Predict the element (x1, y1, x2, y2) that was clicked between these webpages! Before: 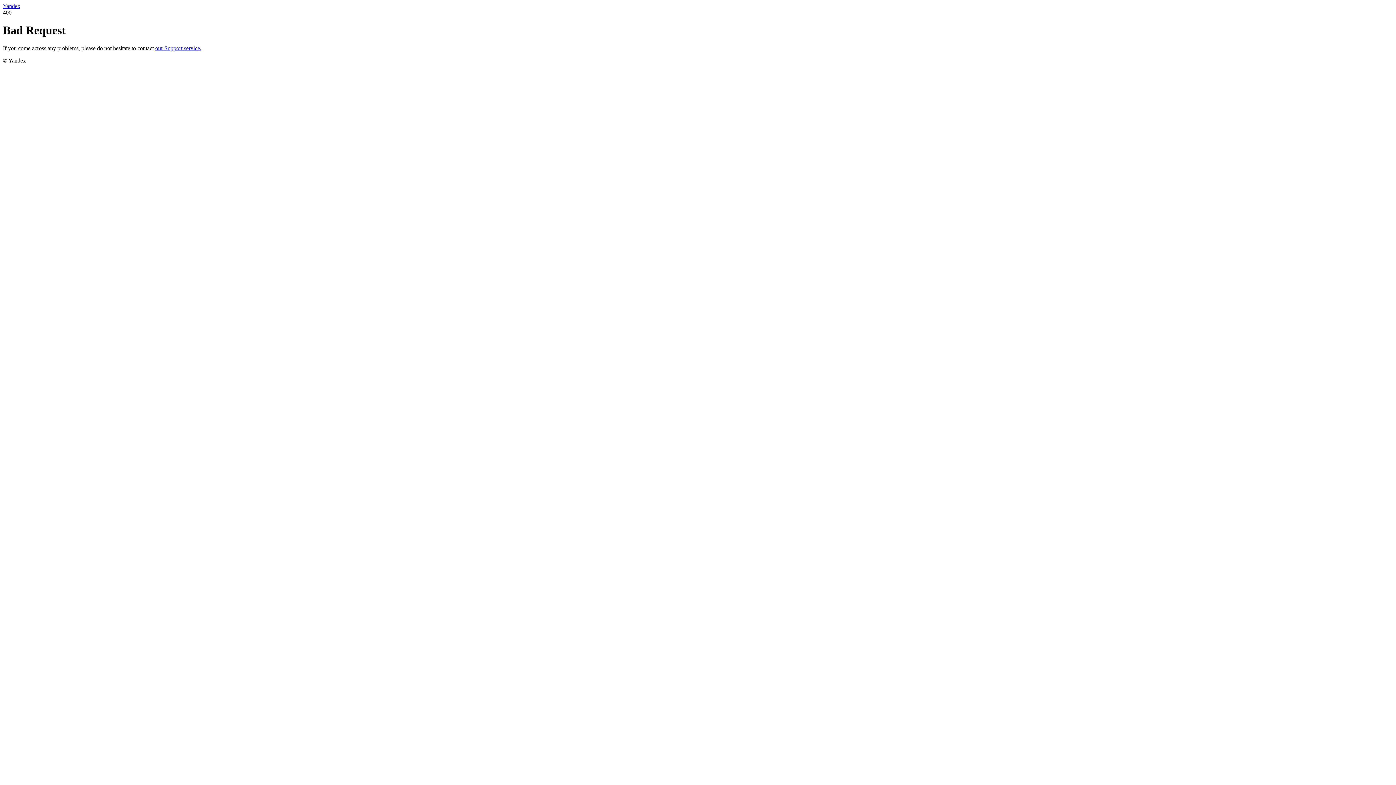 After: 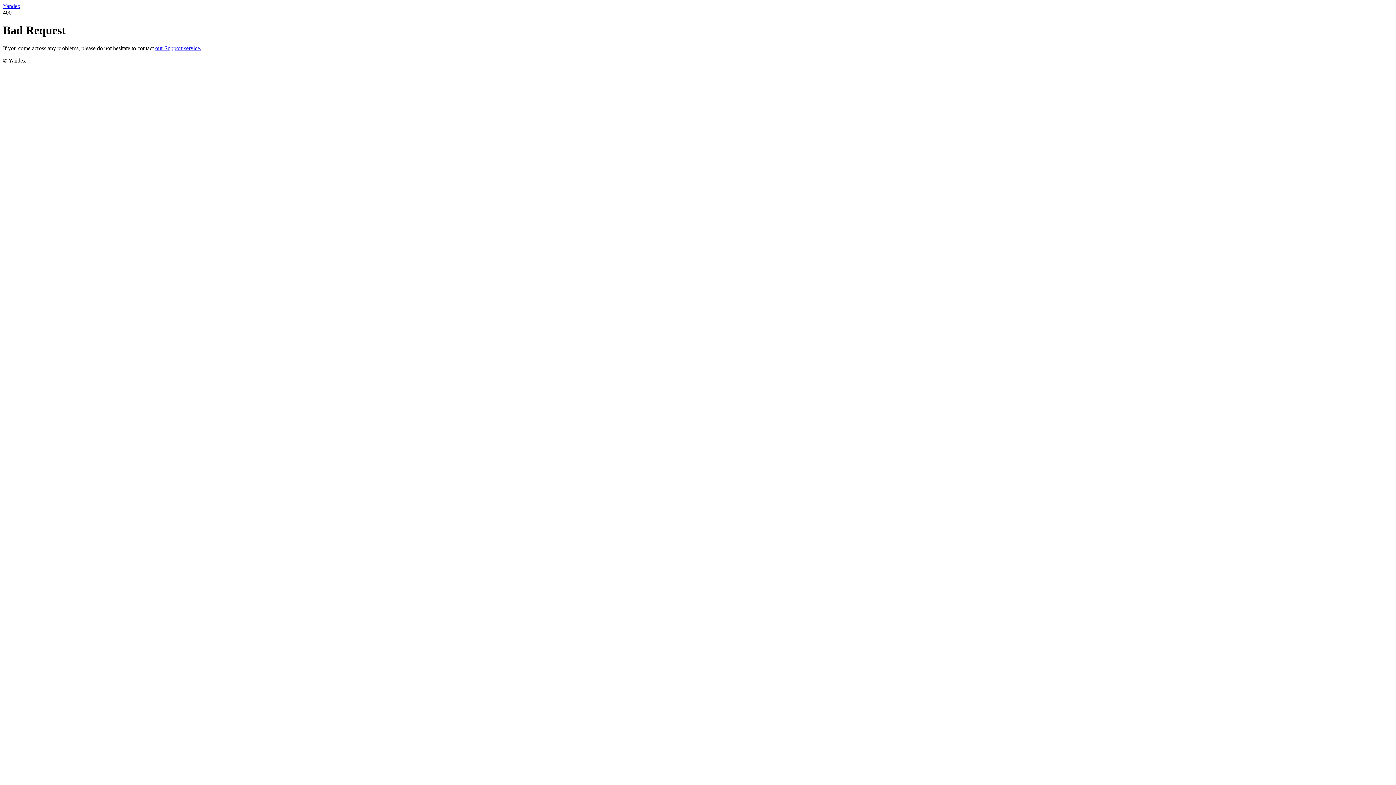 Action: bbox: (2, 2, 20, 9) label: Yandex